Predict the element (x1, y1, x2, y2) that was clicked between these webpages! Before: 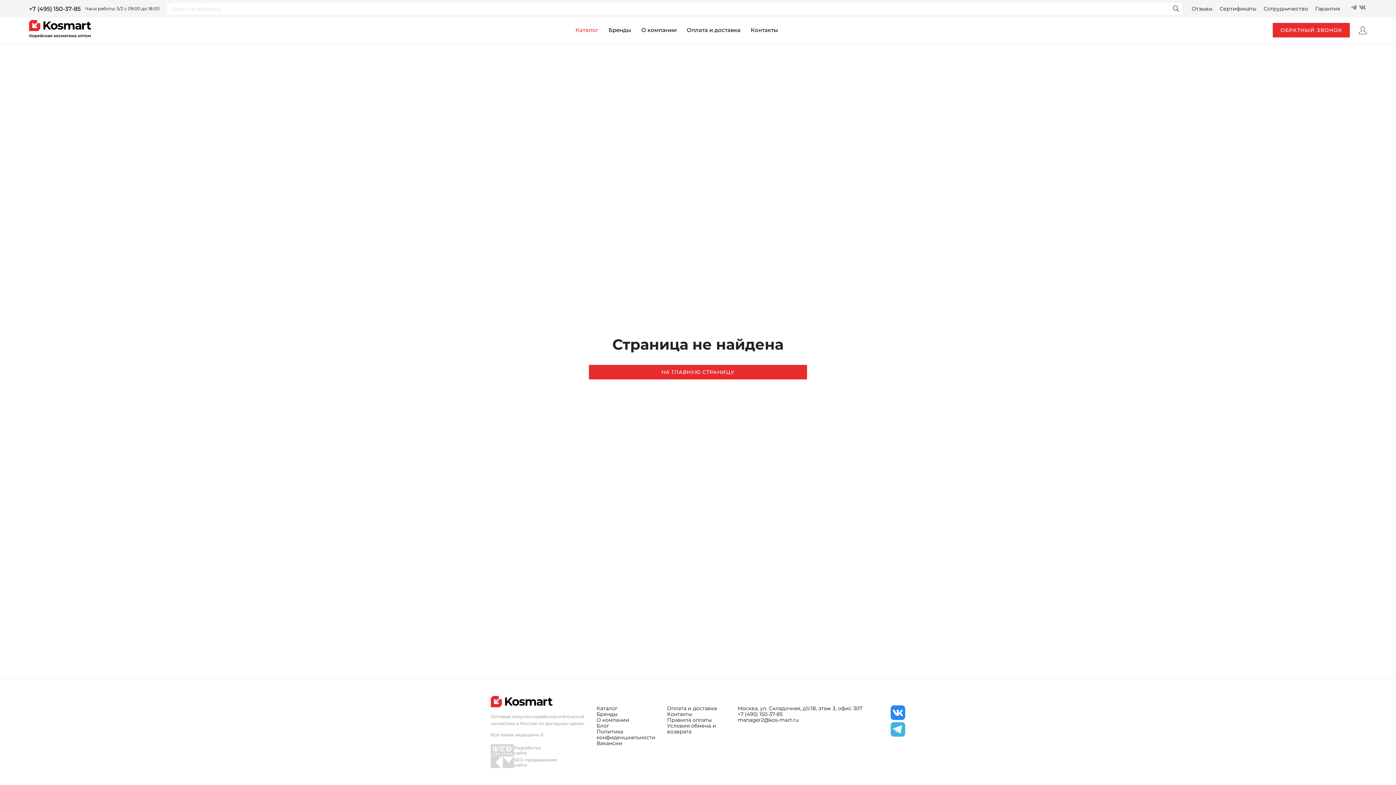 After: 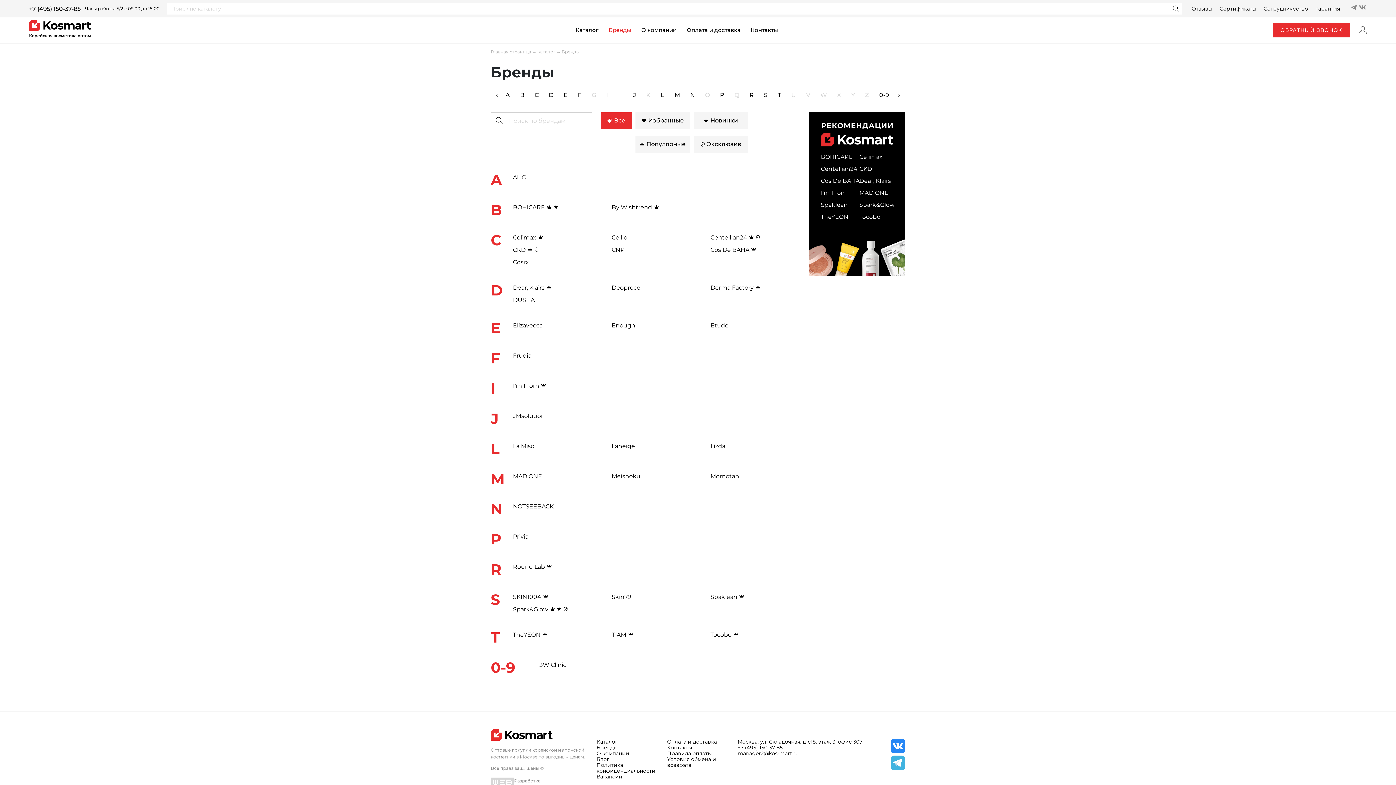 Action: label: Бренды bbox: (603, 21, 636, 39)